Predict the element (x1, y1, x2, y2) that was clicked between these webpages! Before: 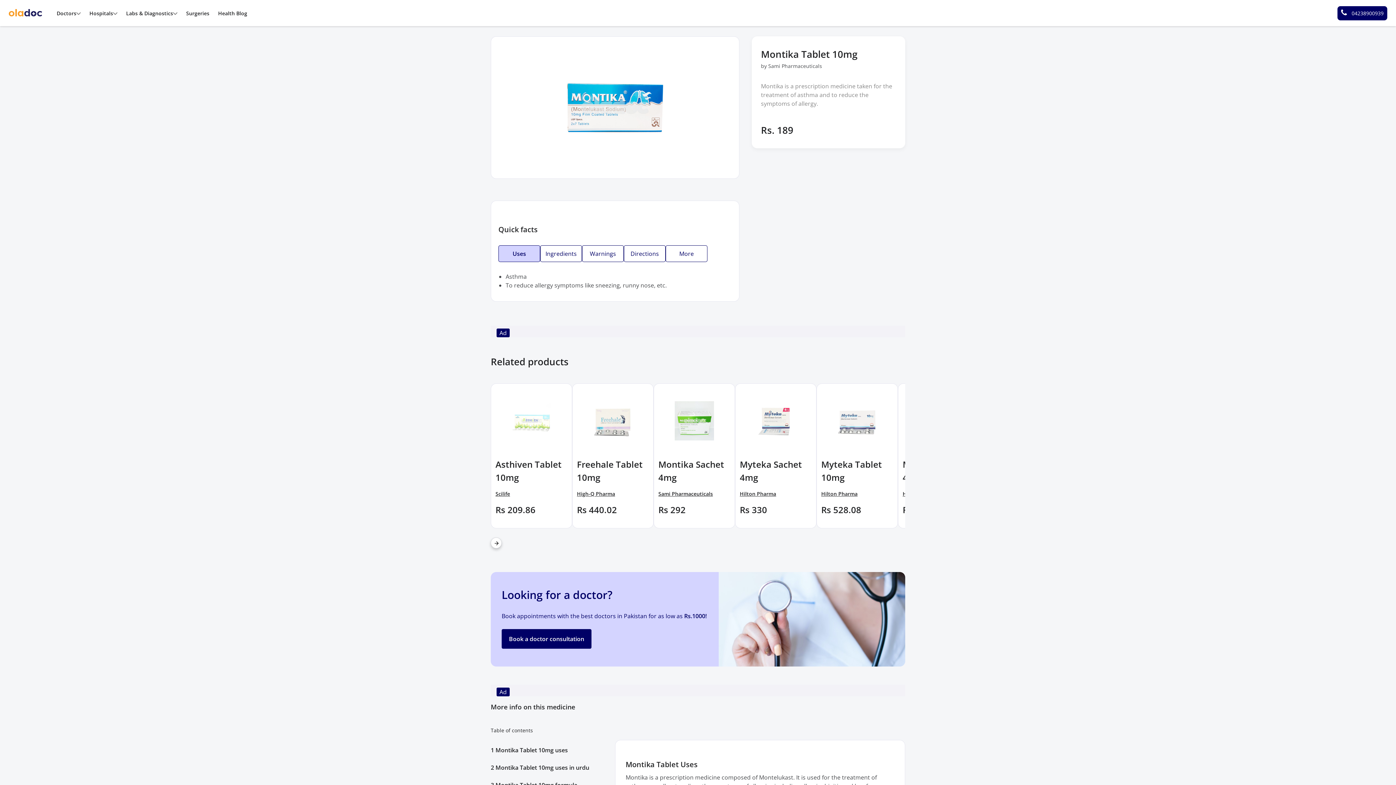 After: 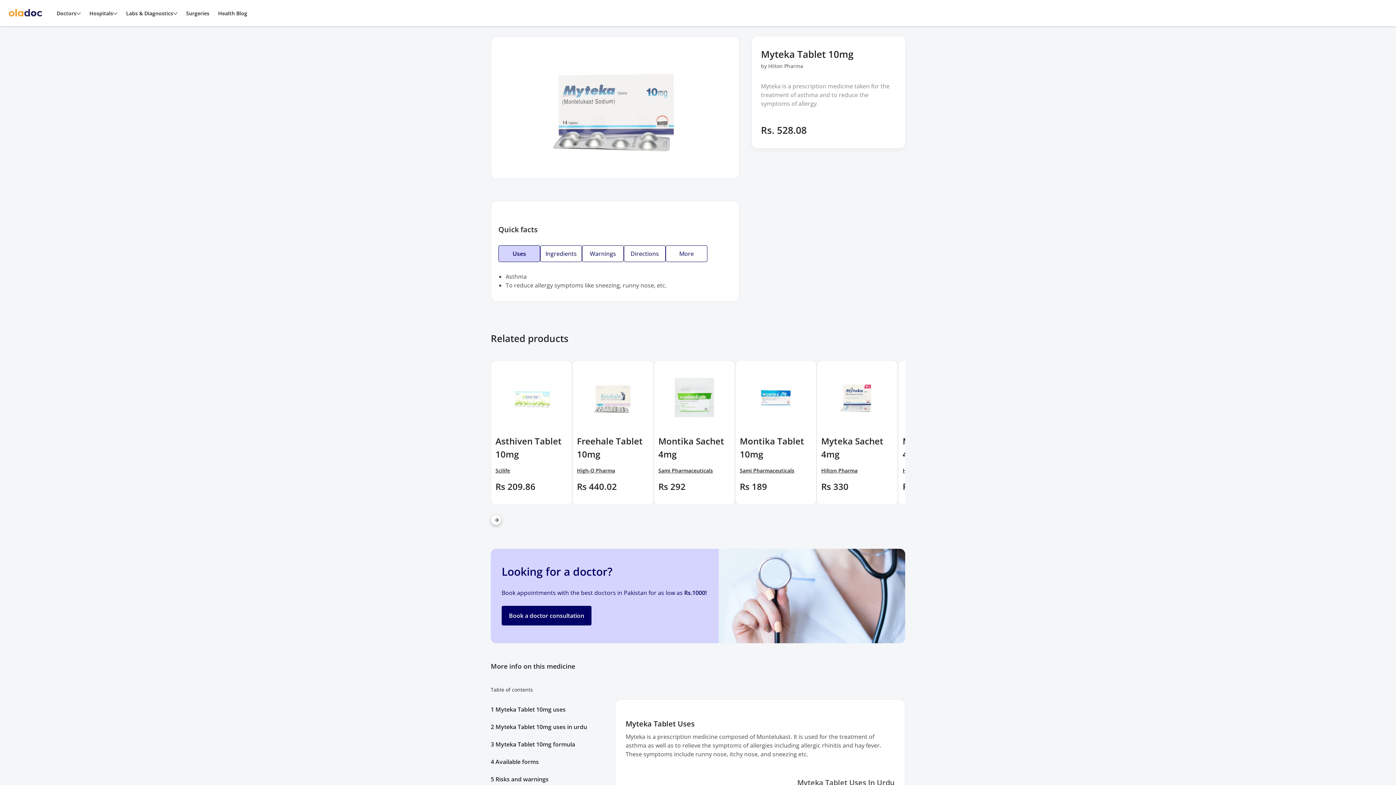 Action: label: Myteka Tablet 10mg

Hilton Pharma

Rs 528.08 bbox: (816, 383, 898, 528)